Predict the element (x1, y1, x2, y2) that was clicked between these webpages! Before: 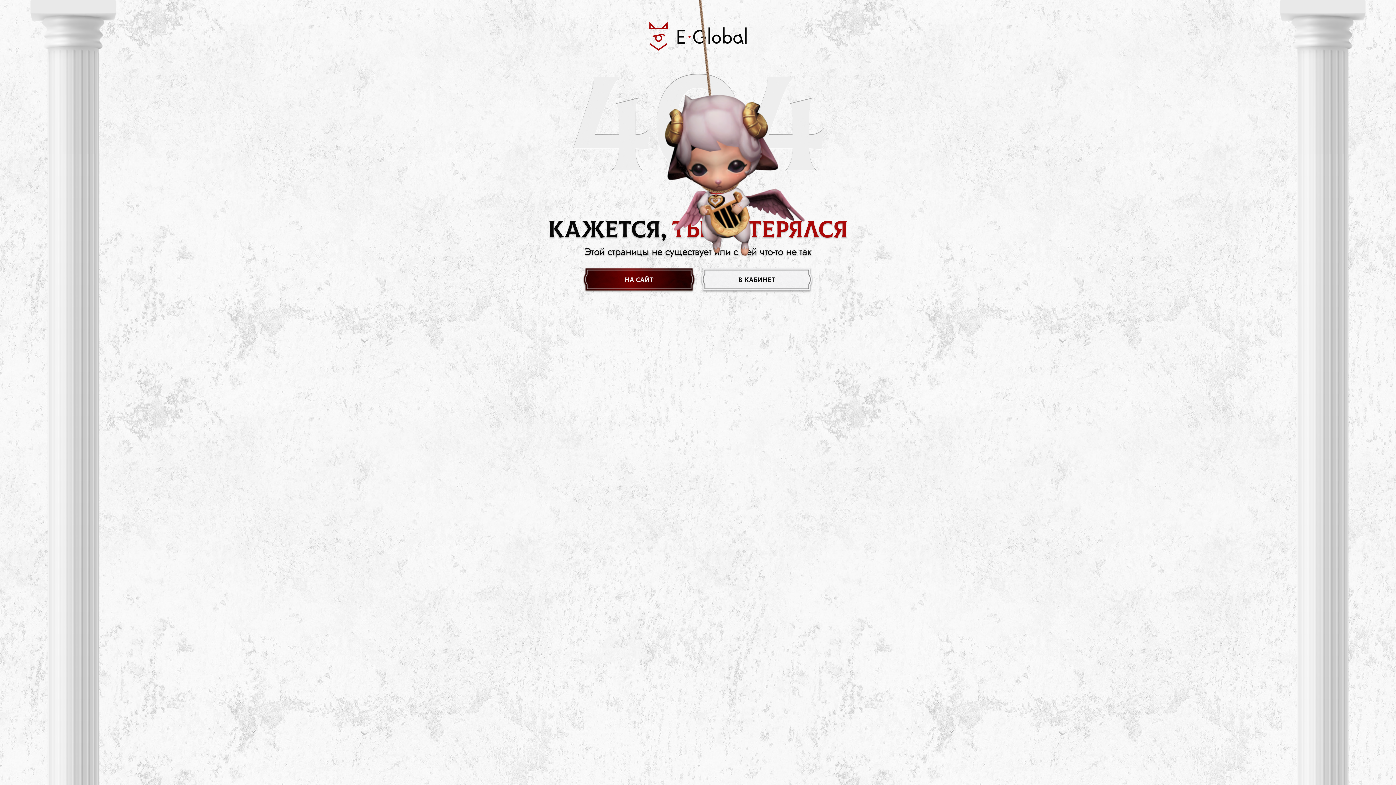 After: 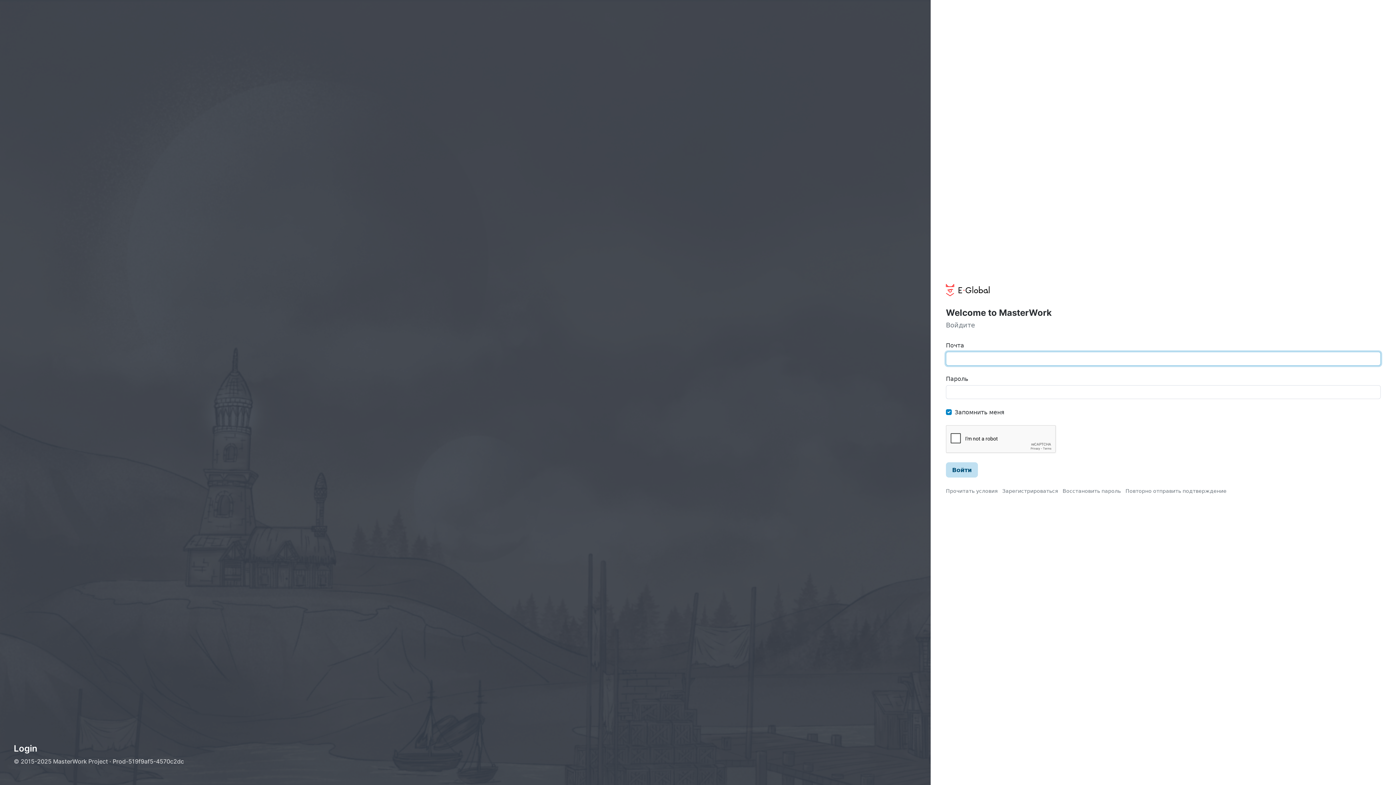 Action: label: в кабинет bbox: (698, 267, 815, 292)